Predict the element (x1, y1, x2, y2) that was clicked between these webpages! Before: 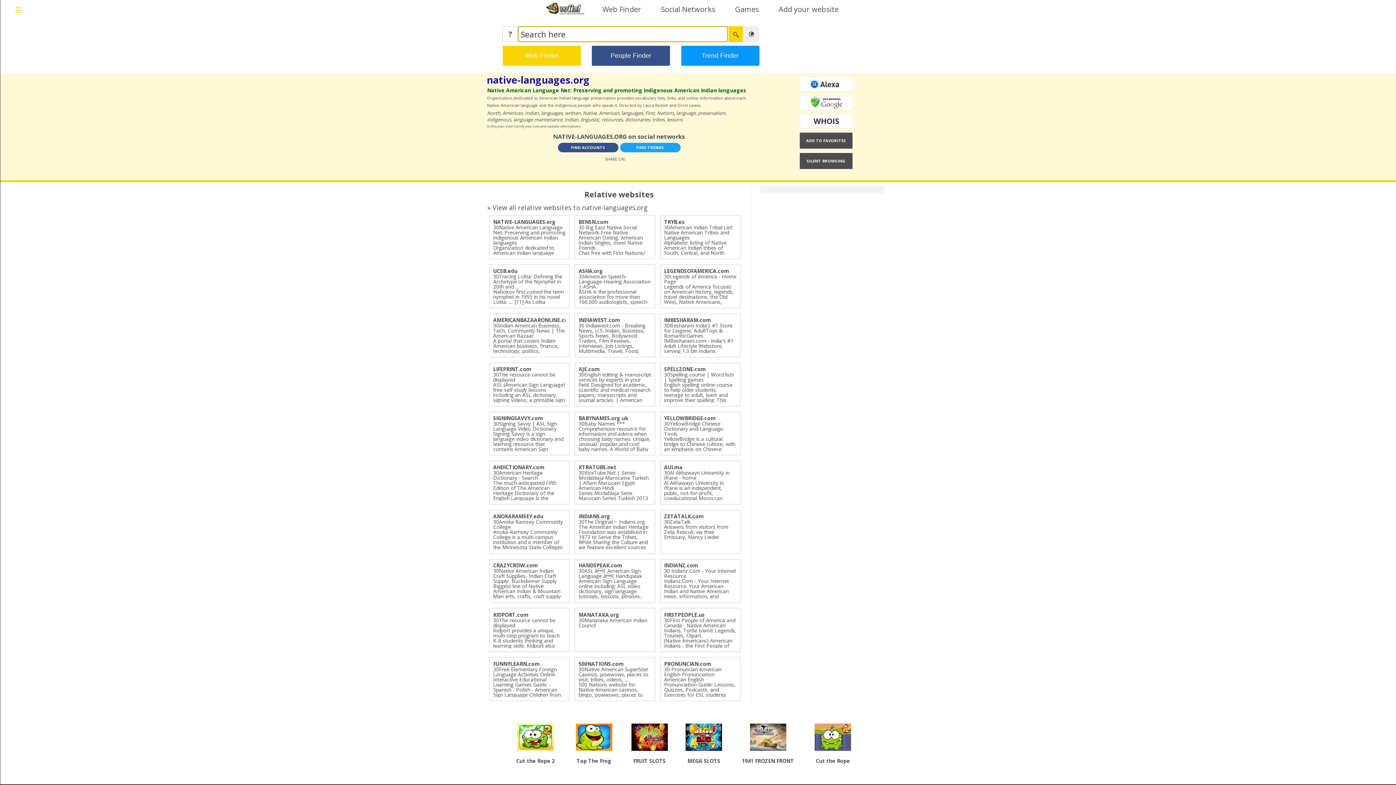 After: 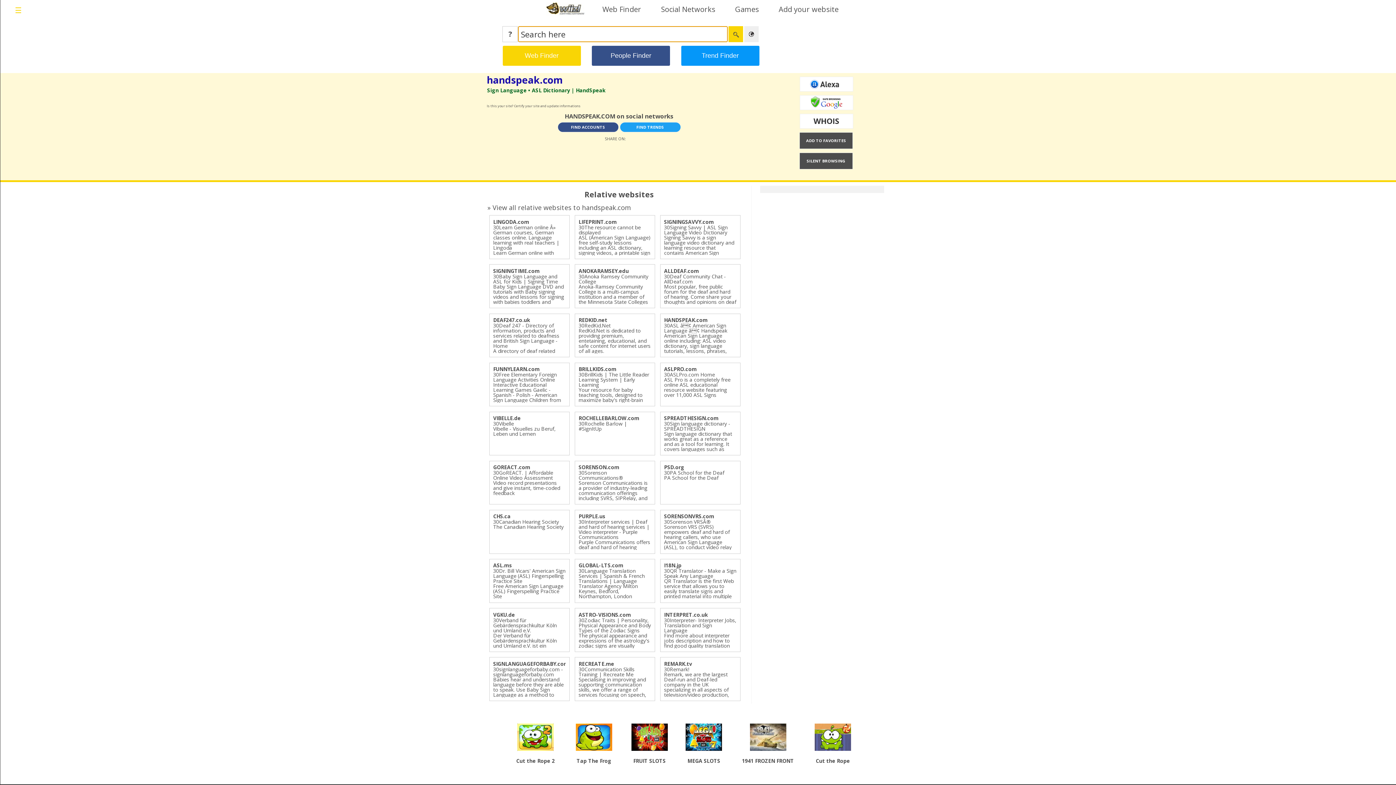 Action: bbox: (578, 567, 642, 620) label: 30ASL â¢ American Sign Language â¢ Handspeak
American Sign Language online including: ASL video dictionary, sign language tutorials, lessons, phrases, translation, fingerspelling, Deaf culture studies, baby signing, alphabet chart, linguistics.